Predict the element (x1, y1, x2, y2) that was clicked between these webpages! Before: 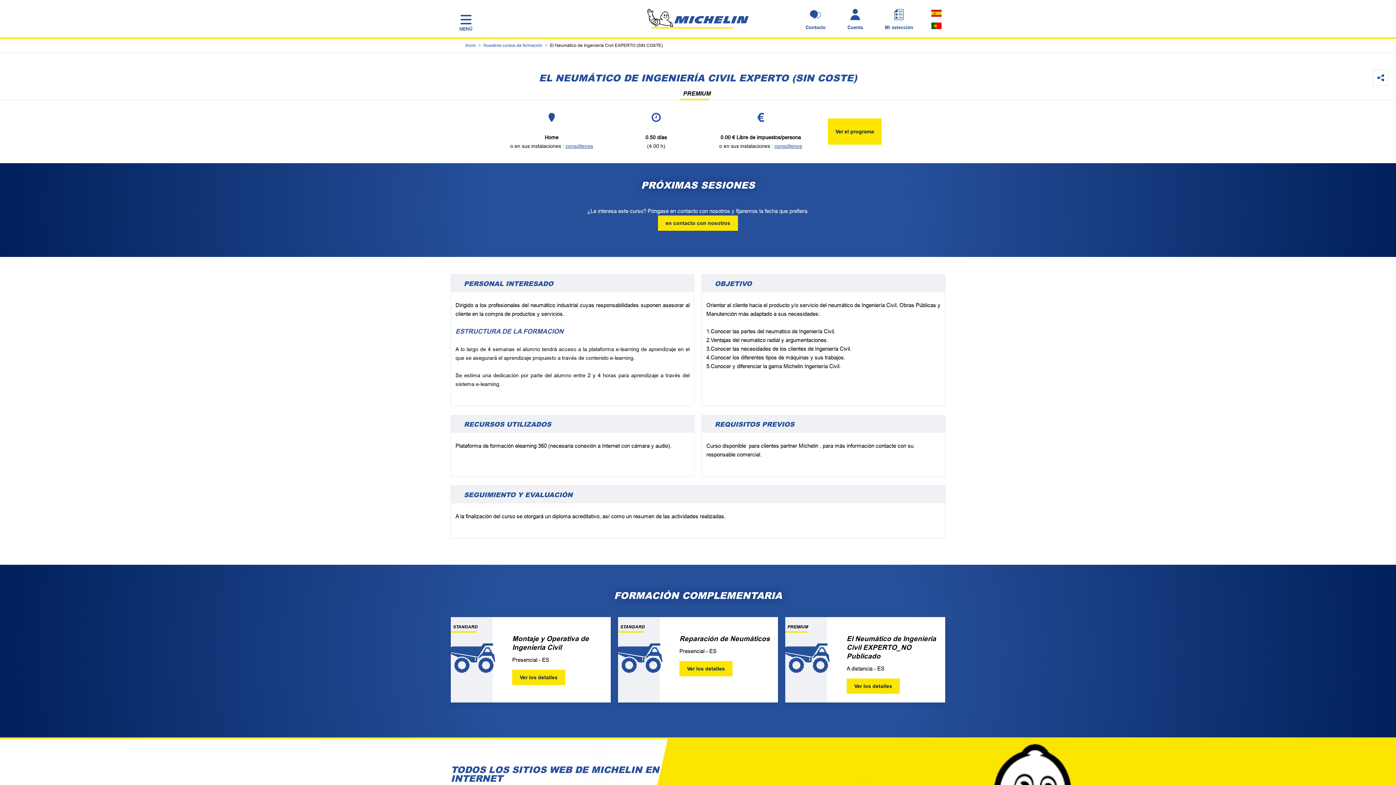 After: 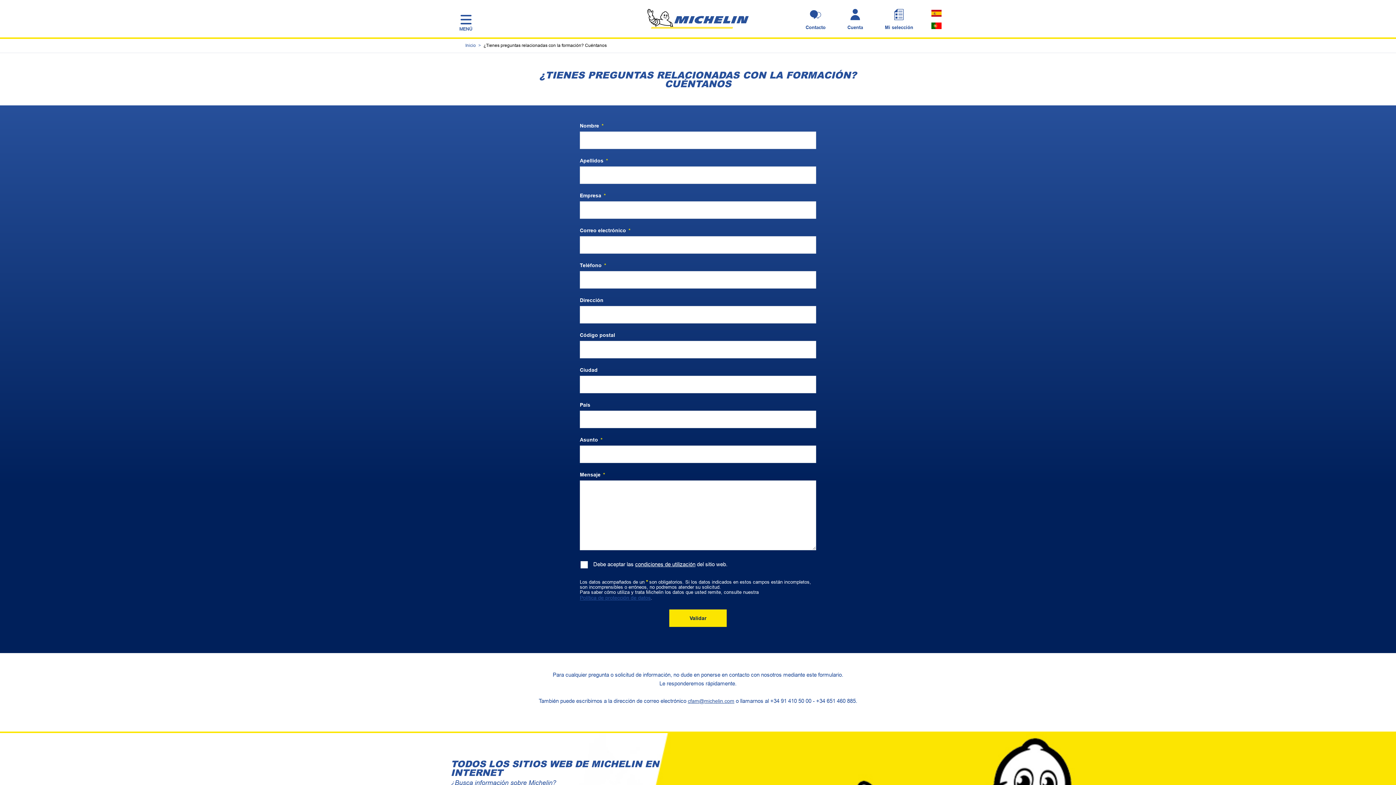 Action: bbox: (565, 141, 593, 150) label: consúltenos